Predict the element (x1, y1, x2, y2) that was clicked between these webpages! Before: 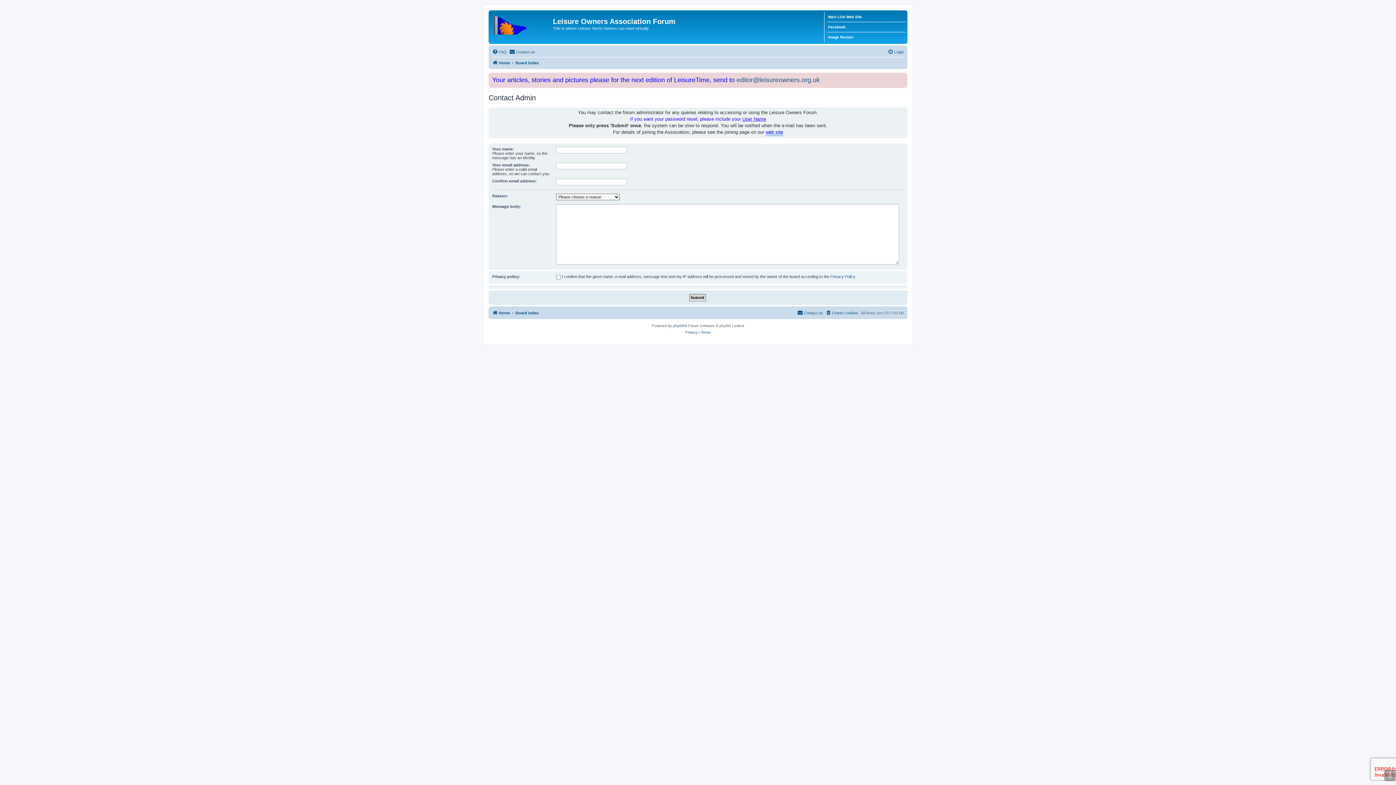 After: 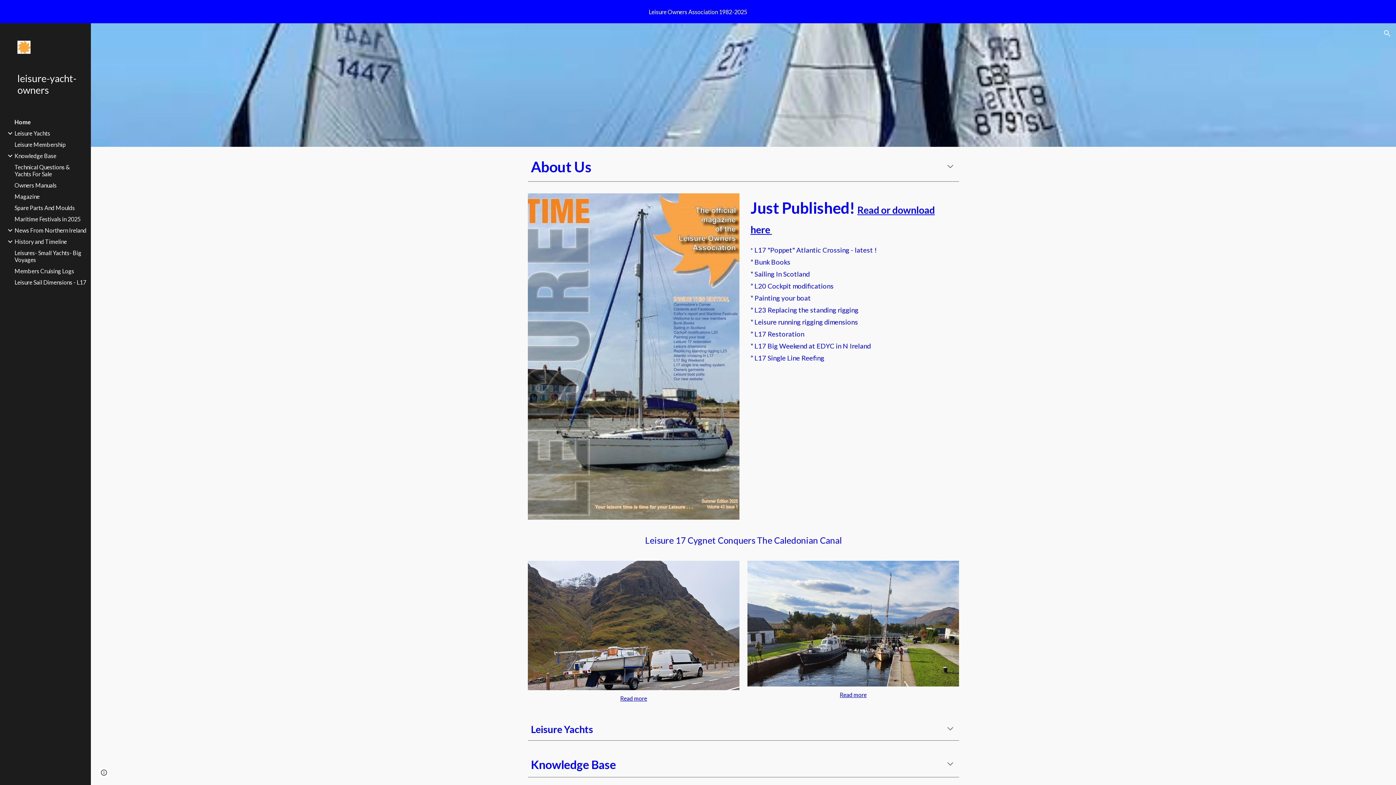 Action: label: web site bbox: (765, 129, 783, 136)